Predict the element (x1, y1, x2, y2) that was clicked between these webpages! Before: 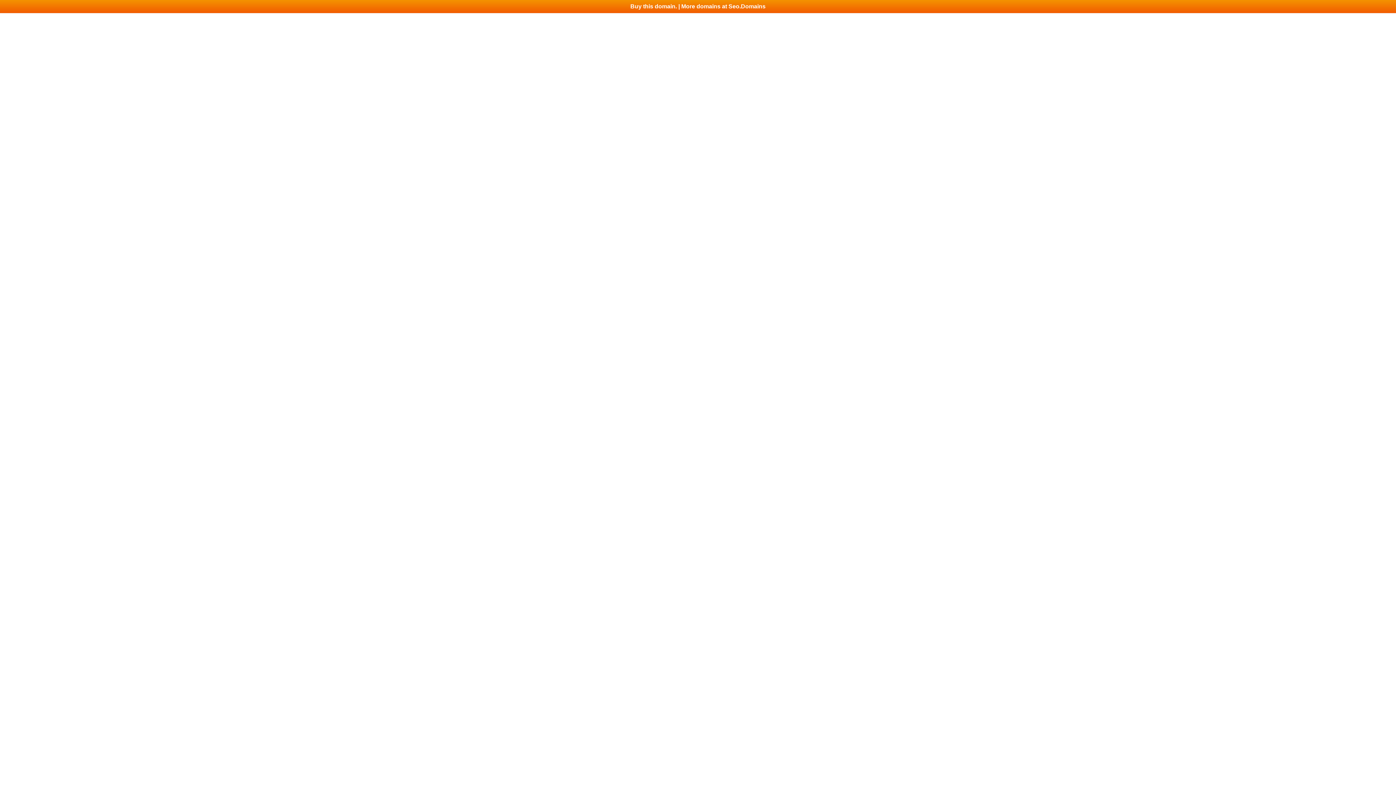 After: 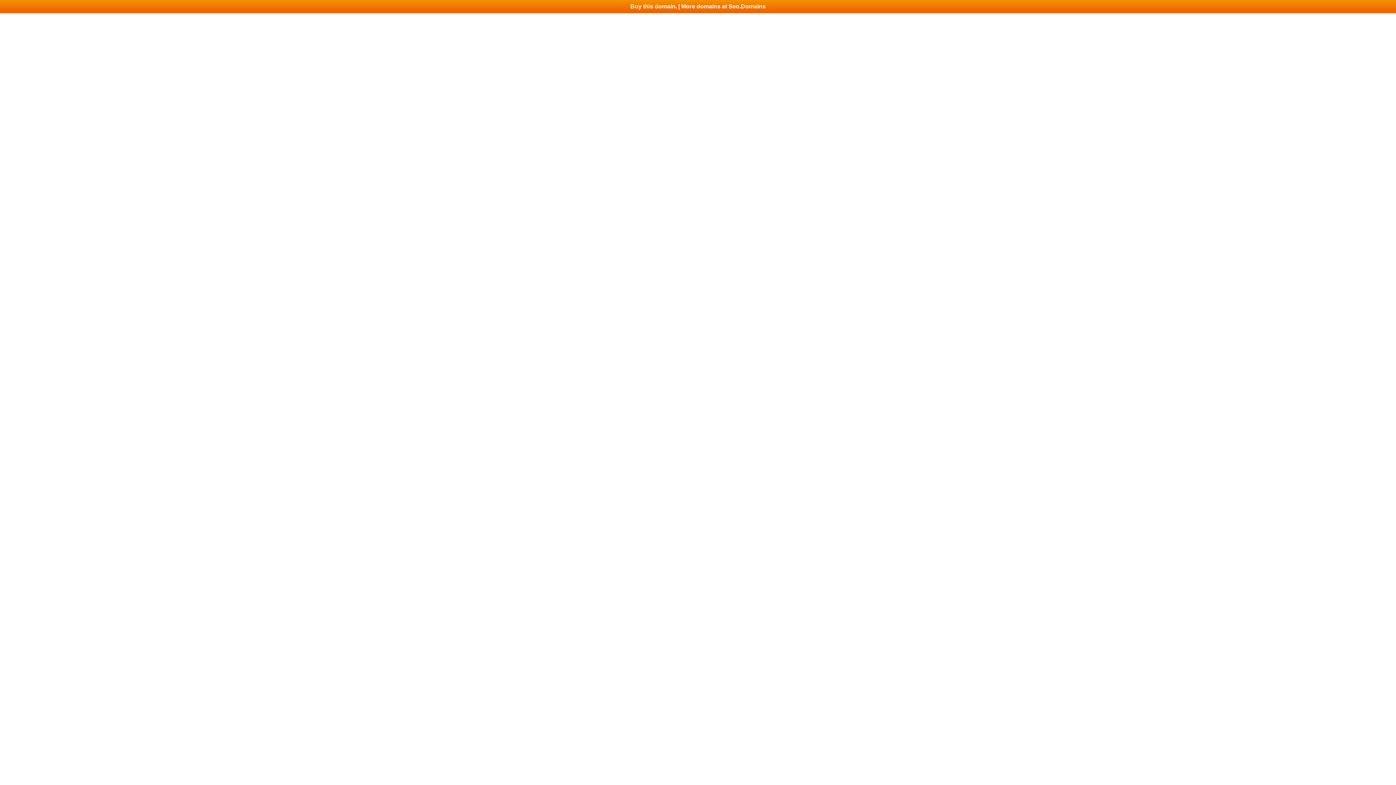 Action: label: Buy this domain. | More domains at Seo.Domains bbox: (0, 0, 1396, 13)